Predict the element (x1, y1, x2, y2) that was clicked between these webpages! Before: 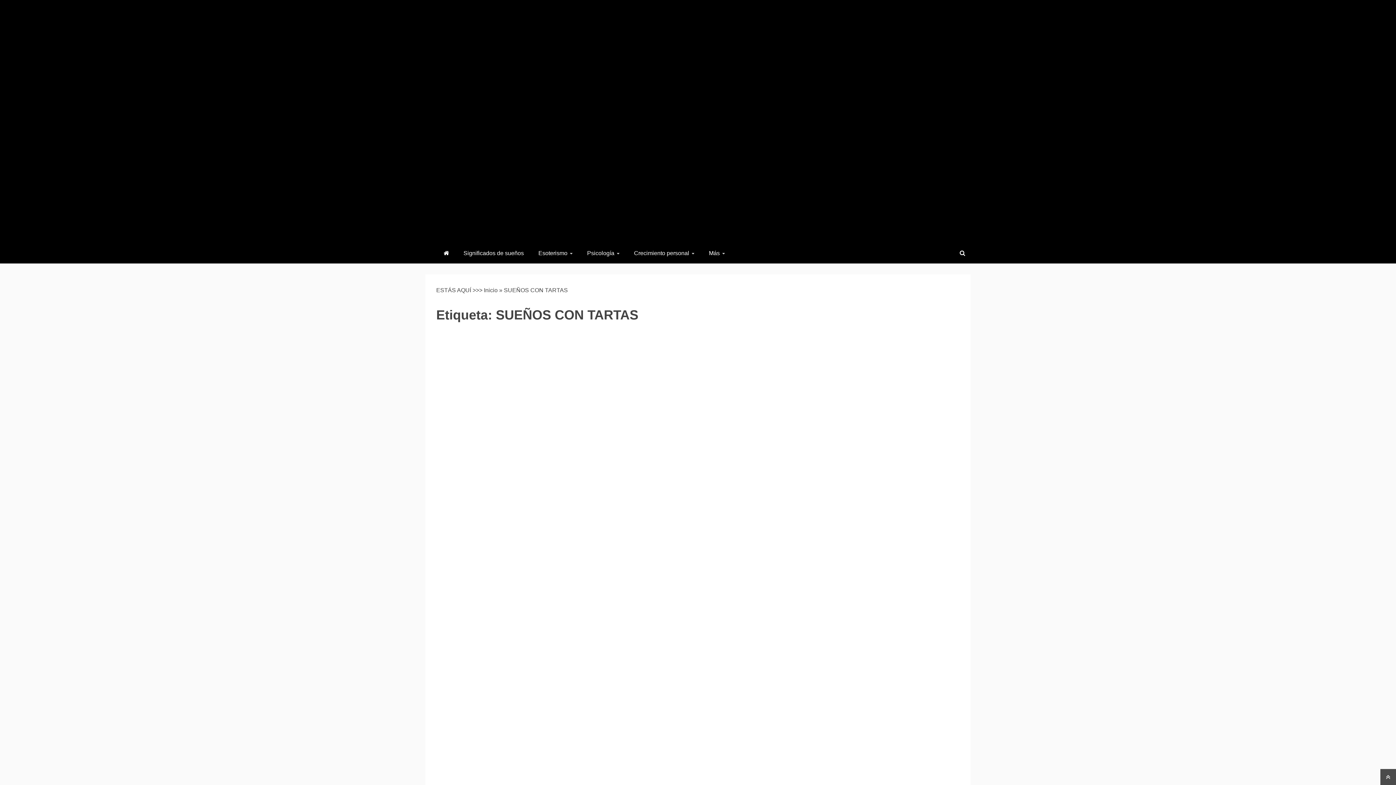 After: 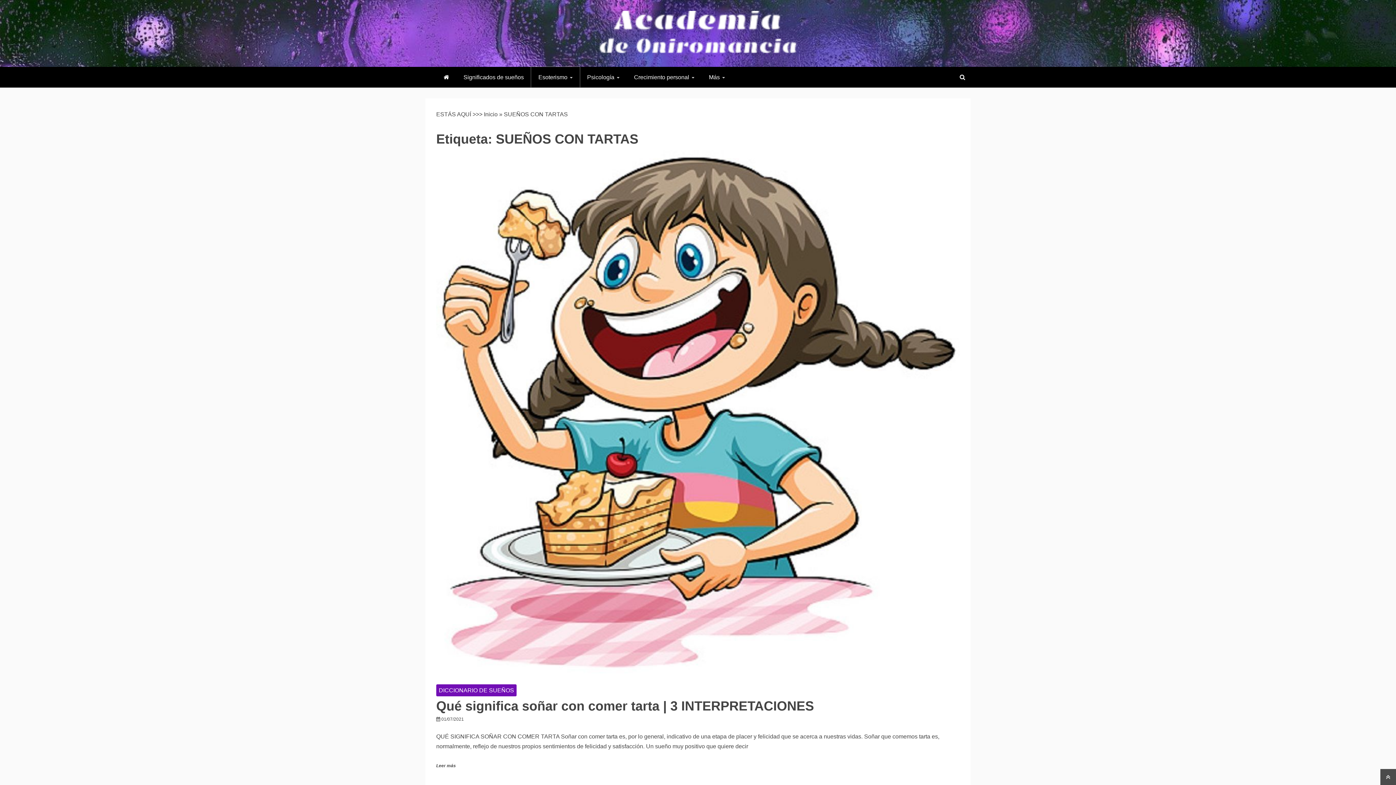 Action: bbox: (531, 242, 580, 263) label: Esoterismo